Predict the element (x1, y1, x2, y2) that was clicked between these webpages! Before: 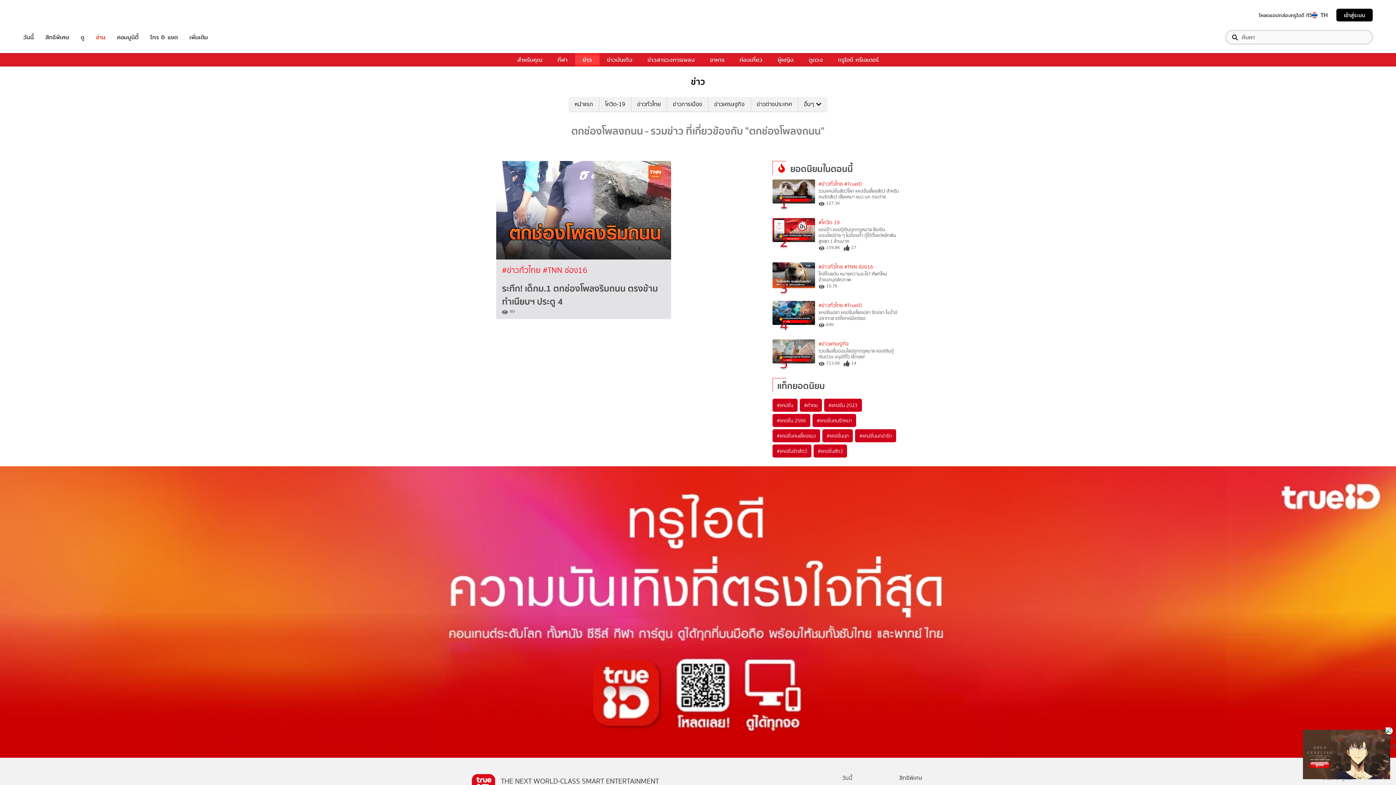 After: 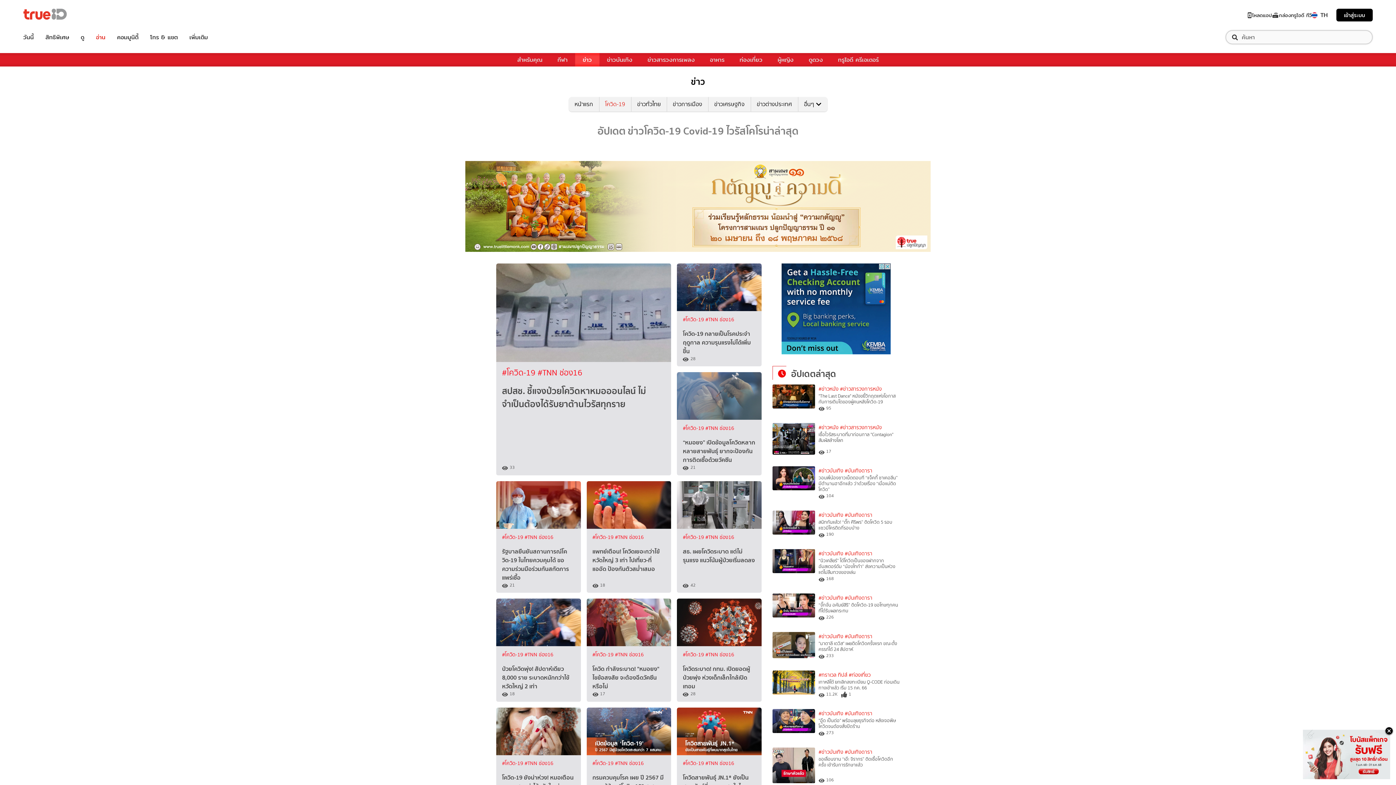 Action: label: #โควิด-19 bbox: (818, 218, 839, 226)